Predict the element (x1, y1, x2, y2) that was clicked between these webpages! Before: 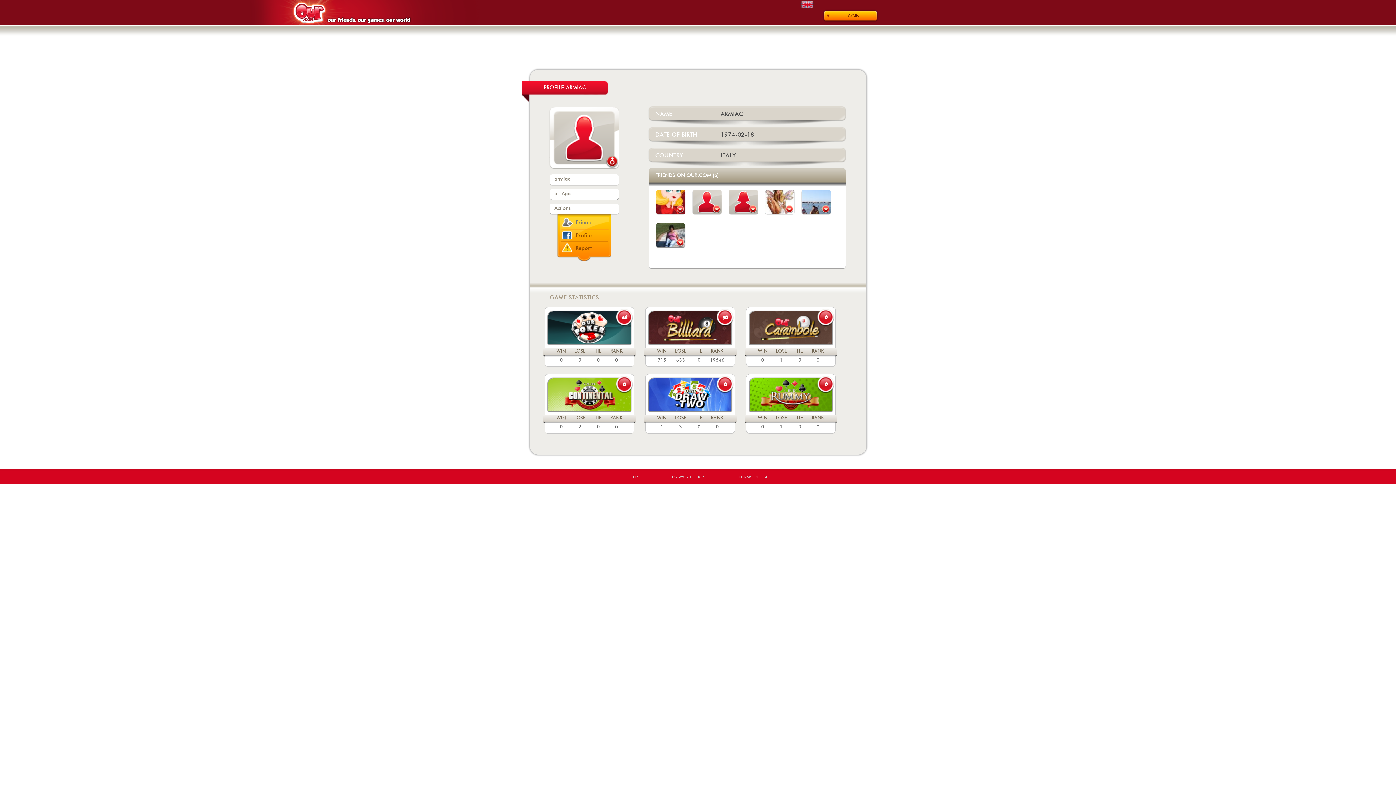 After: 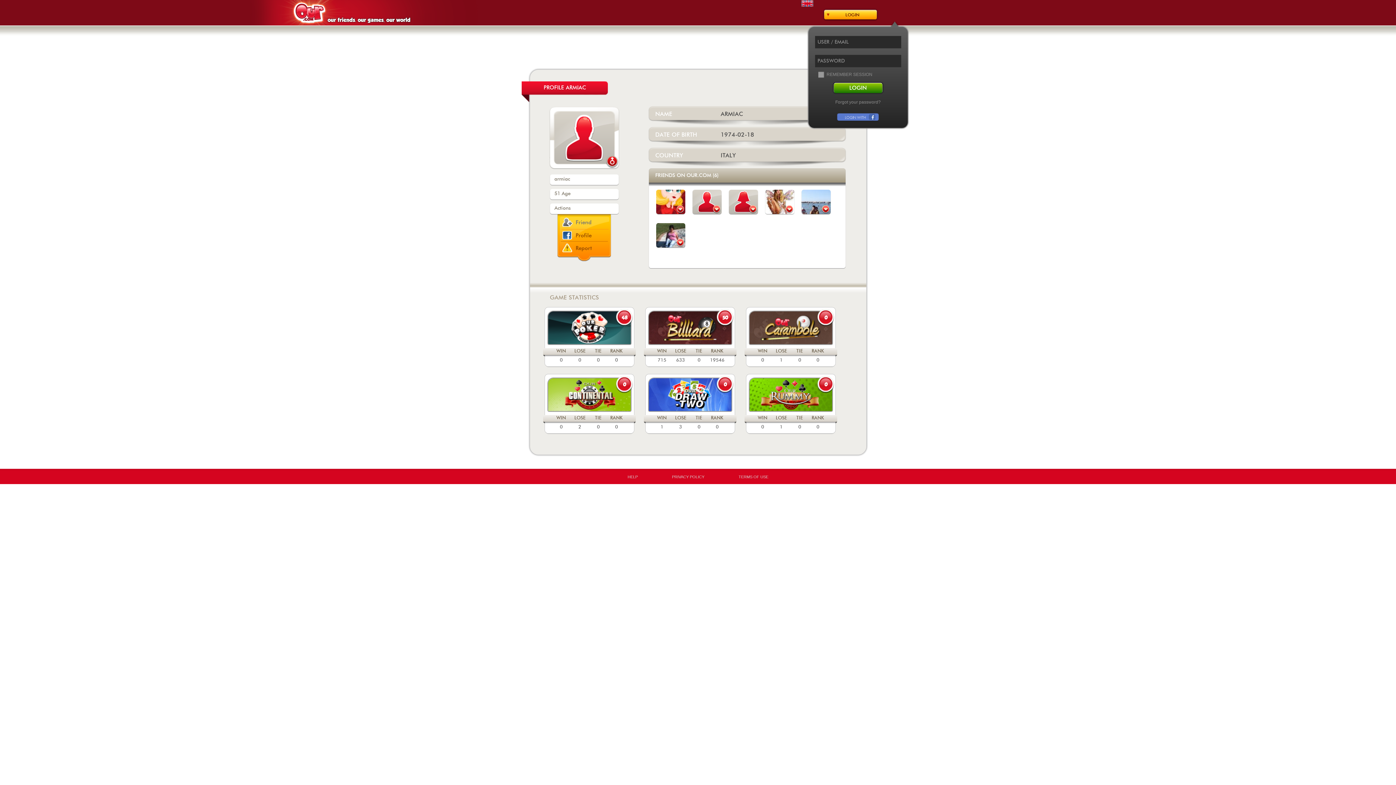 Action: bbox: (822, 9, 878, 26) label: LOGIN